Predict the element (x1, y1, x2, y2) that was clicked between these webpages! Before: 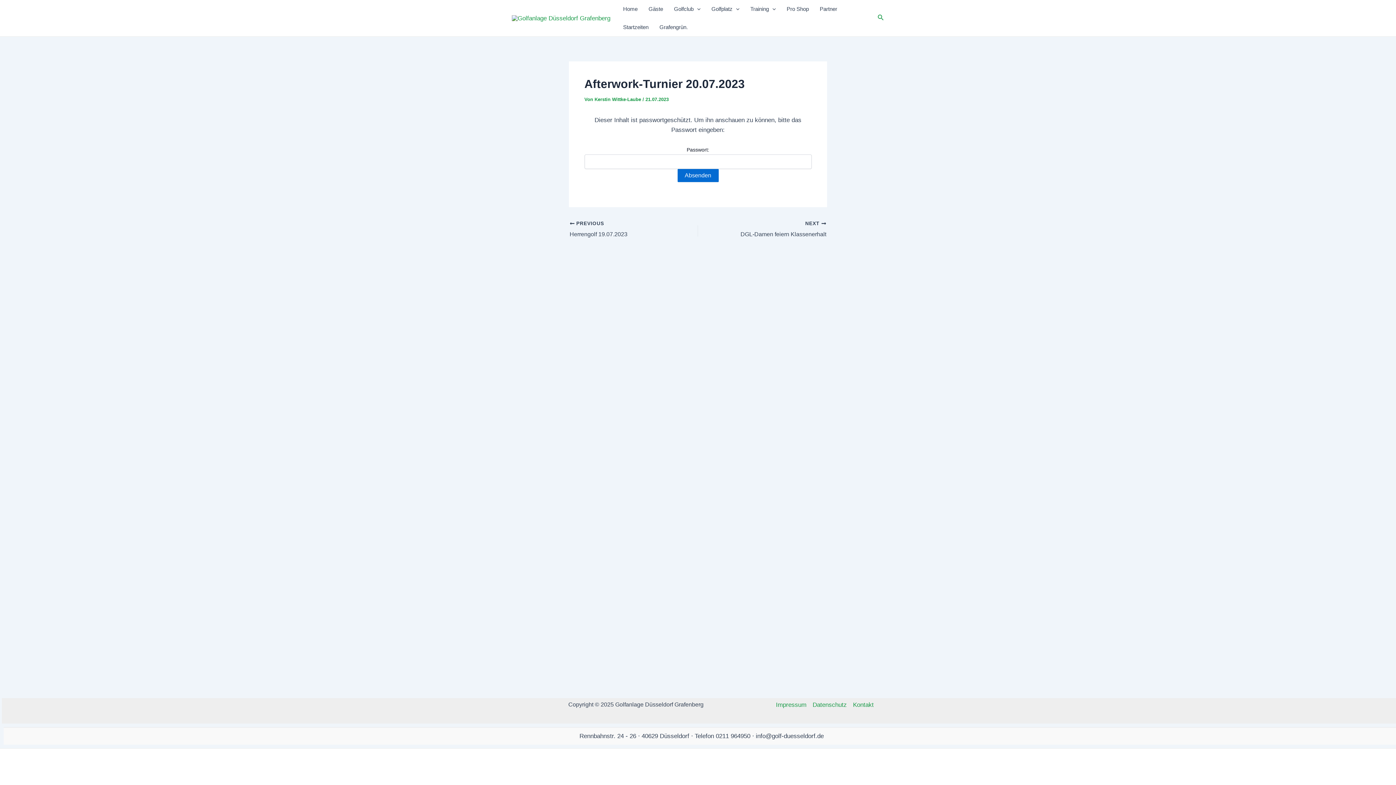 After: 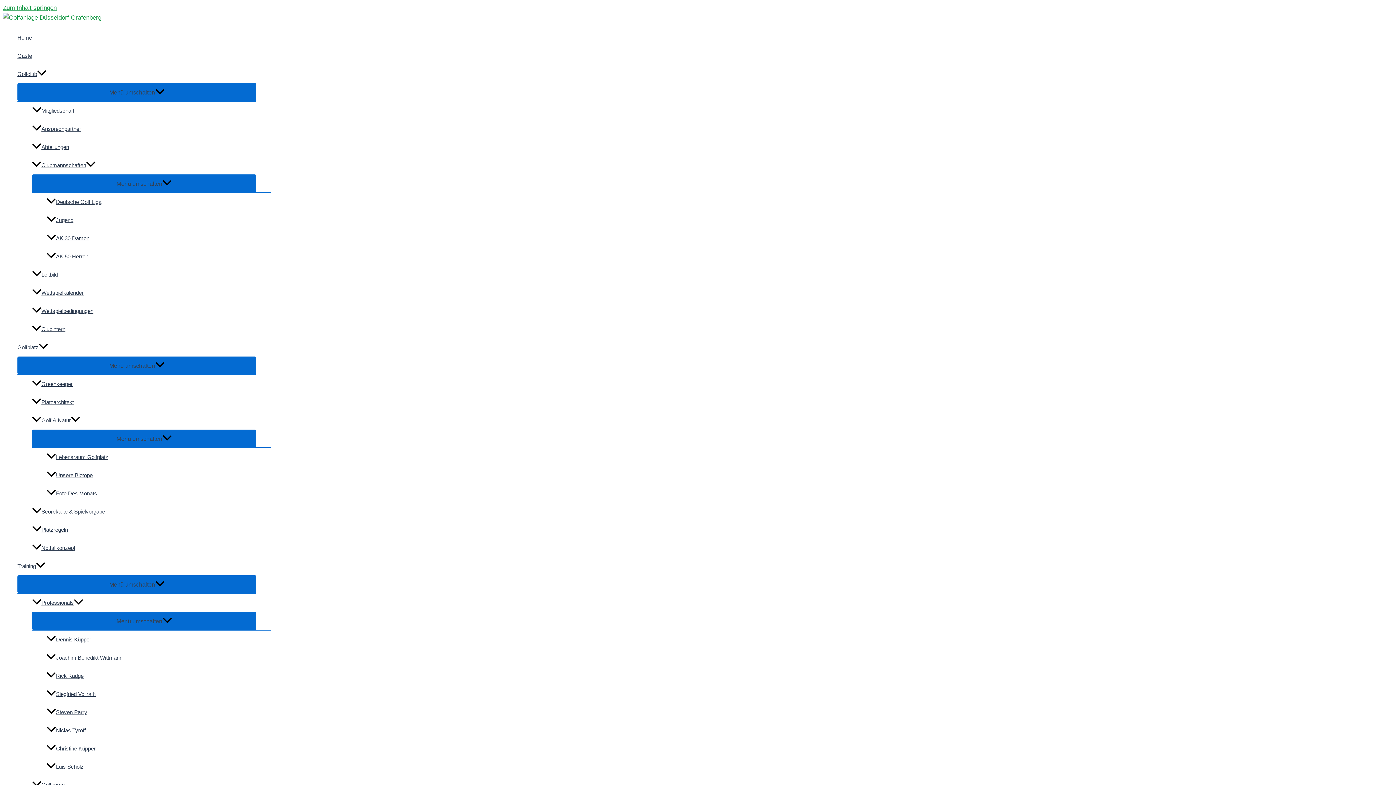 Action: label: Impressum bbox: (776, 700, 809, 710)